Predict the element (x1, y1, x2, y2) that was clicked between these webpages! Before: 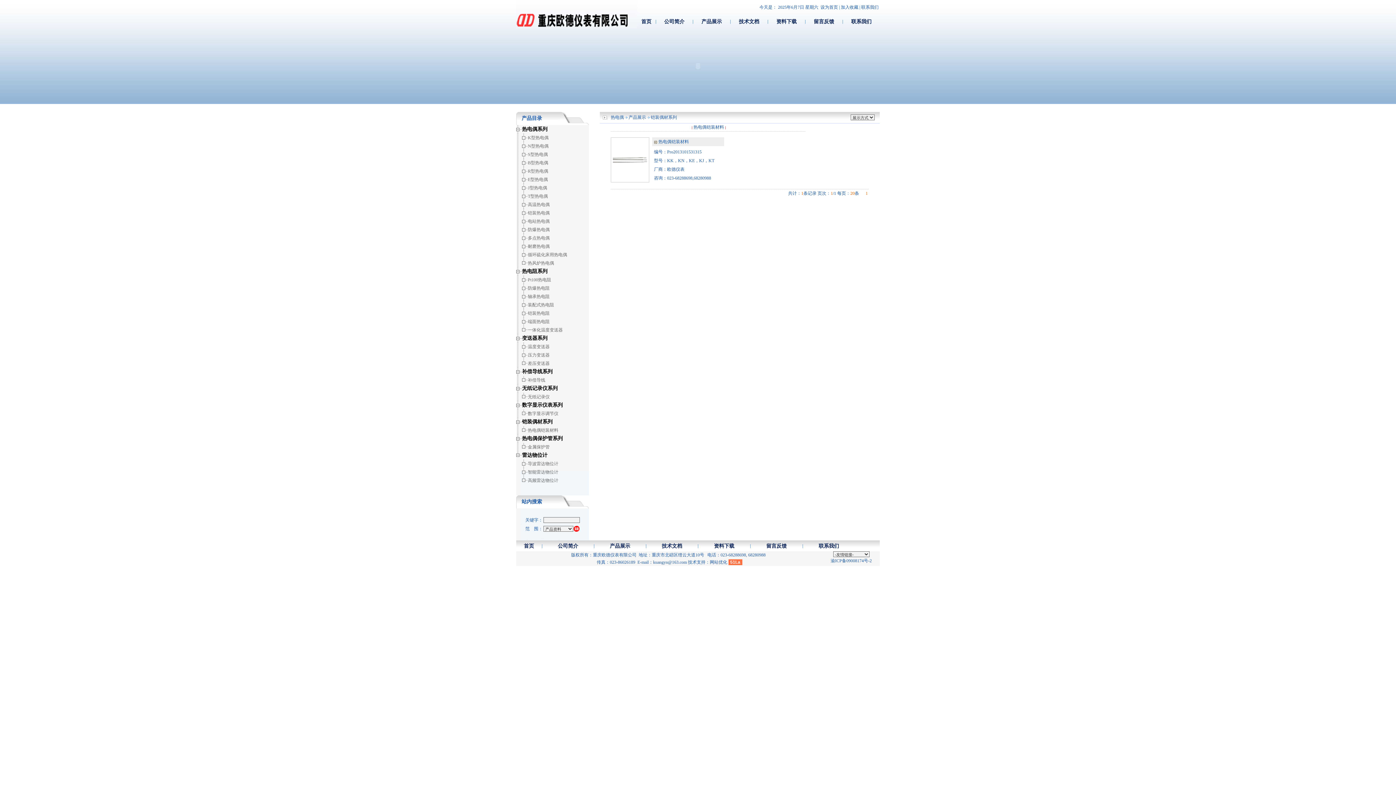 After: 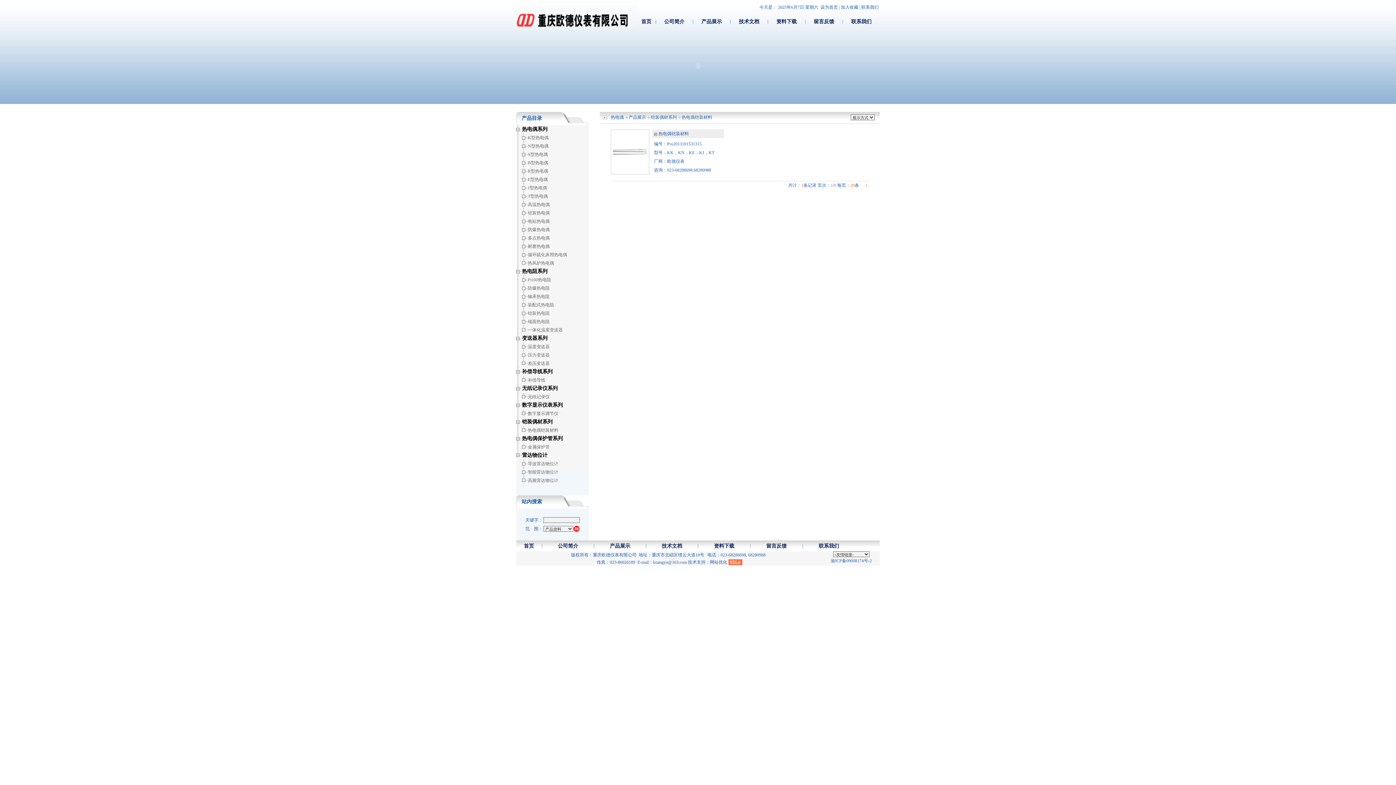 Action: label: 热电偶铠装材料 bbox: (693, 124, 724, 129)